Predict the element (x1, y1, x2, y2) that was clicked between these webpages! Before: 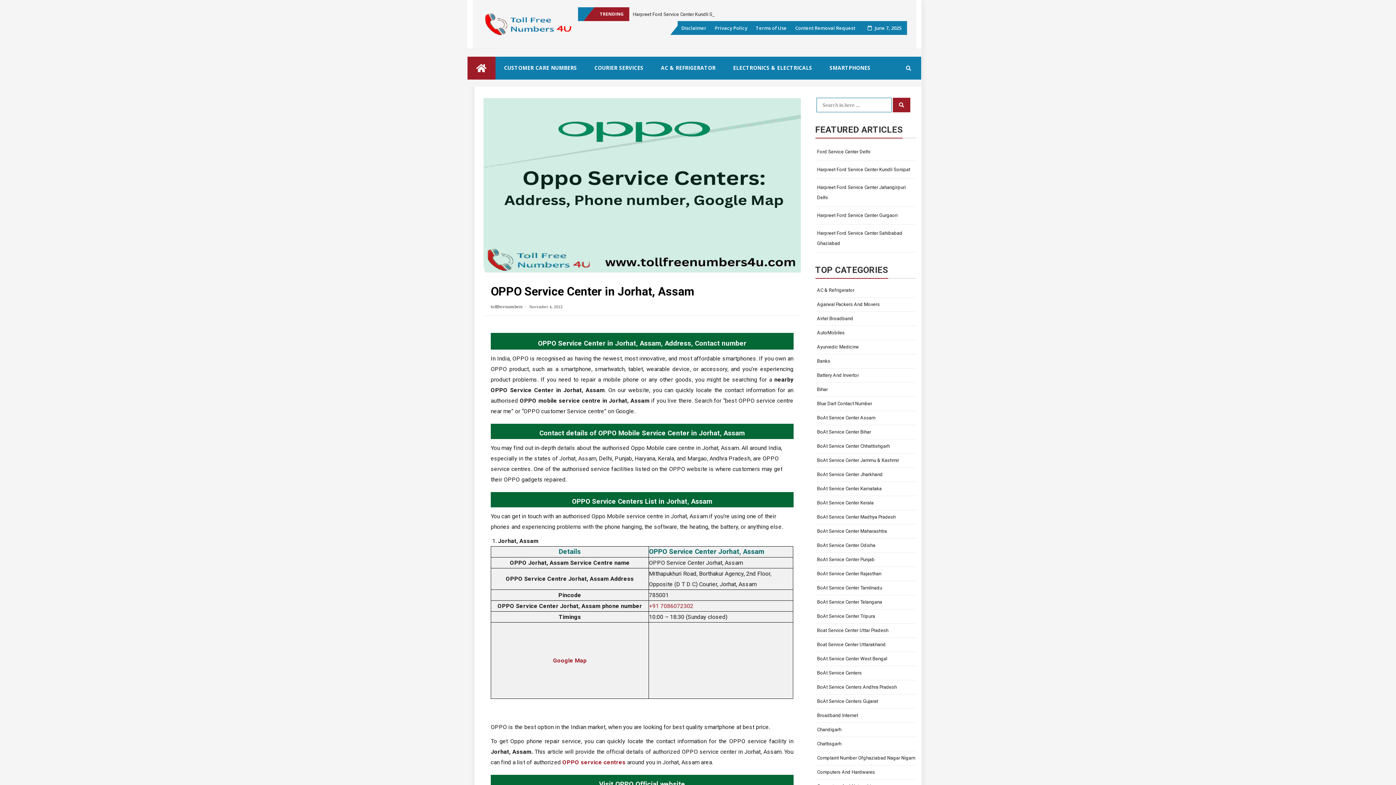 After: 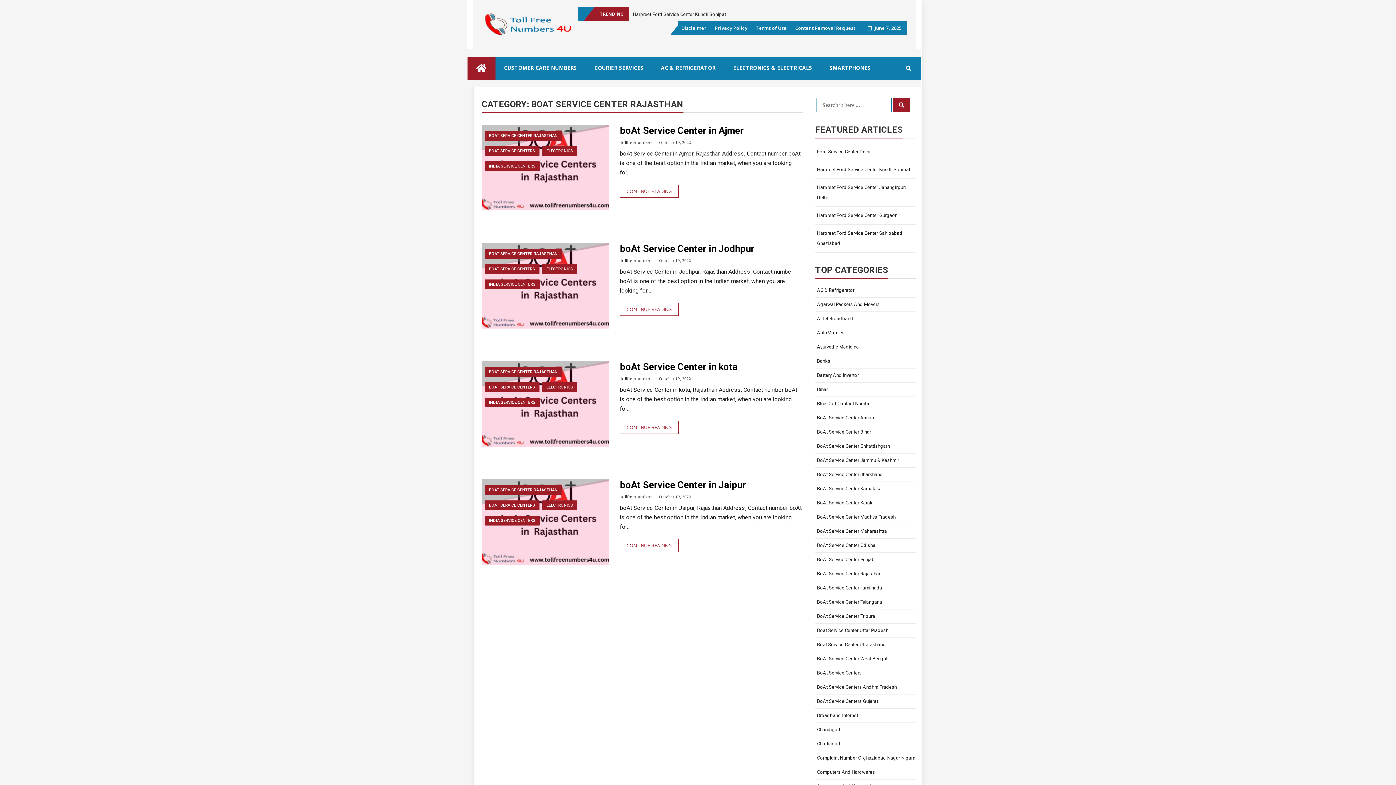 Action: label: BoAt Service Center Rajasthan bbox: (815, 567, 916, 581)